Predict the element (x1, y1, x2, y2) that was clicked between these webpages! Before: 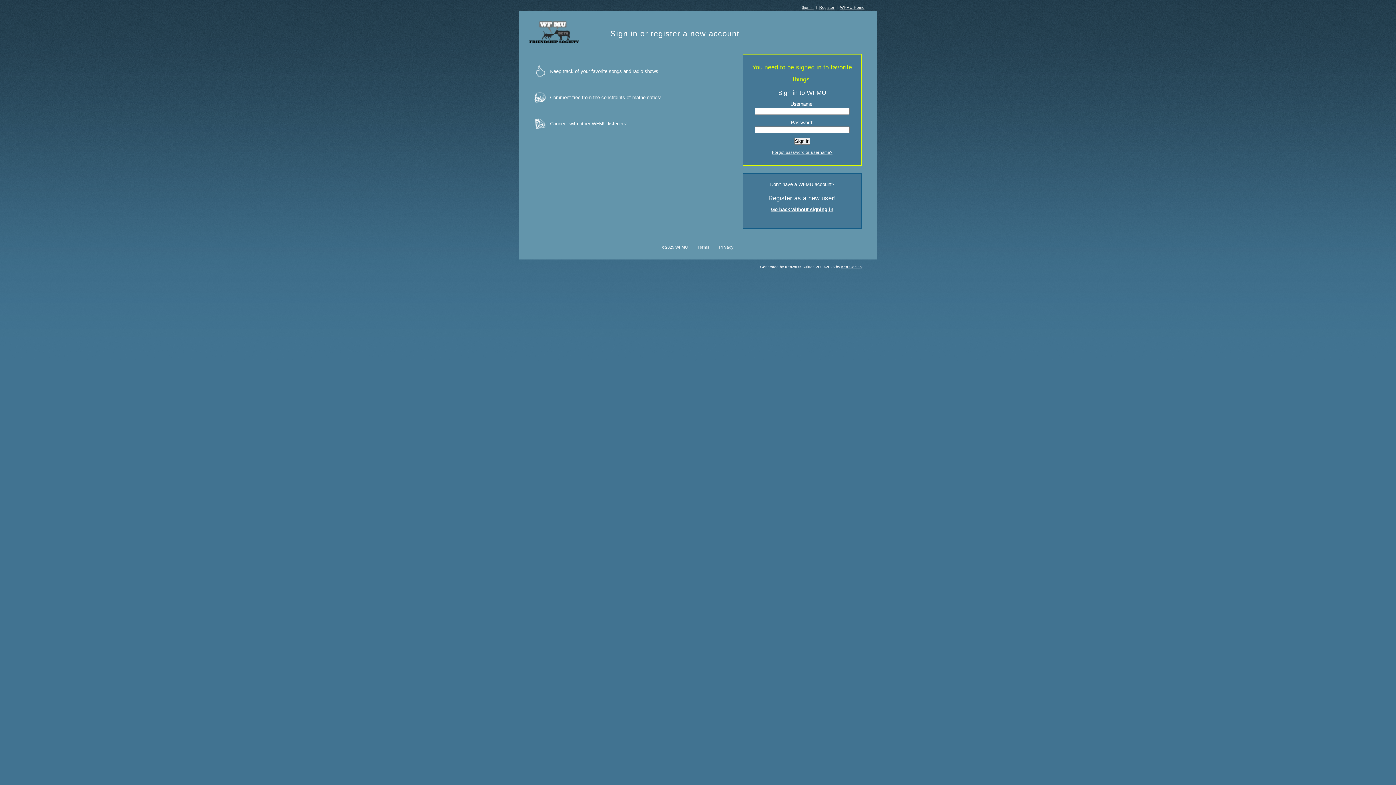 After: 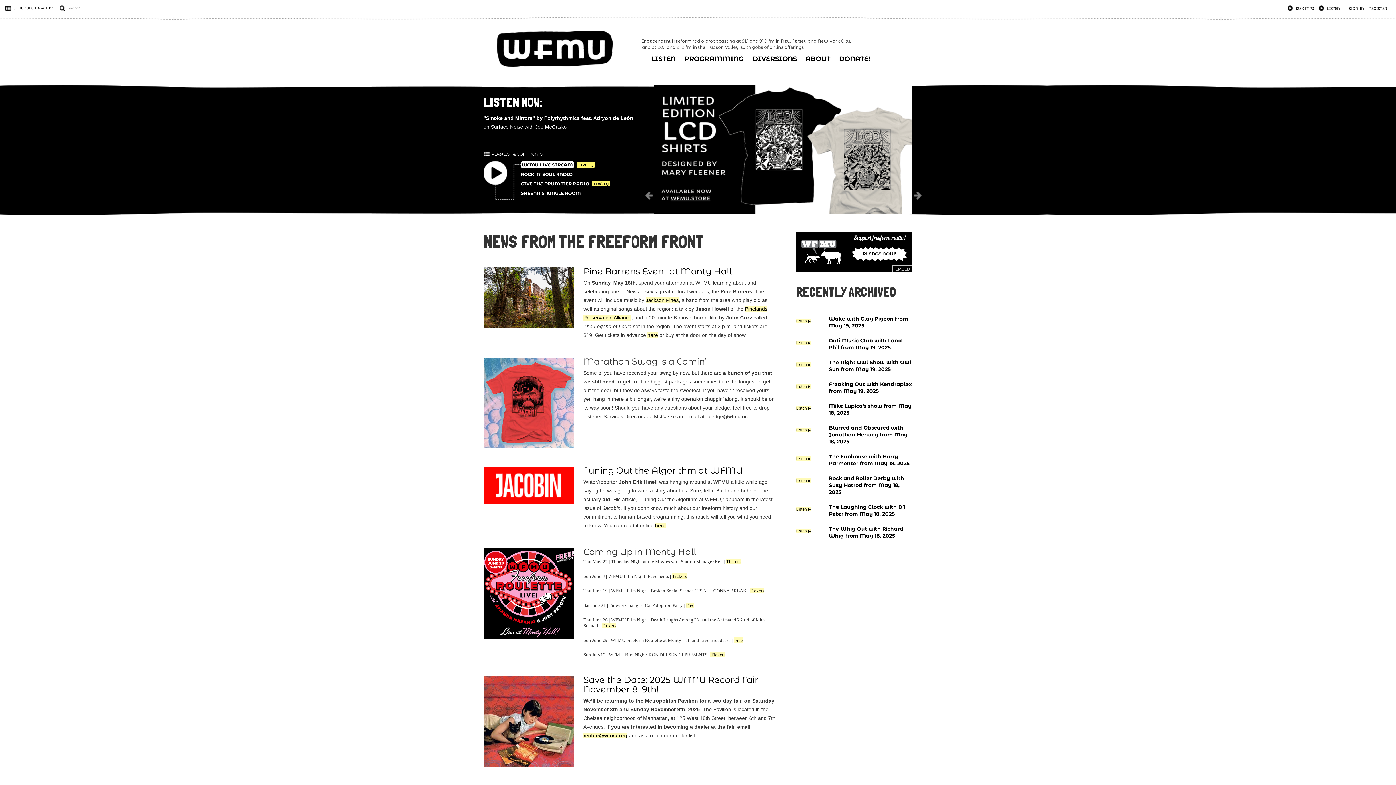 Action: label: WFMU Home bbox: (840, 5, 864, 9)